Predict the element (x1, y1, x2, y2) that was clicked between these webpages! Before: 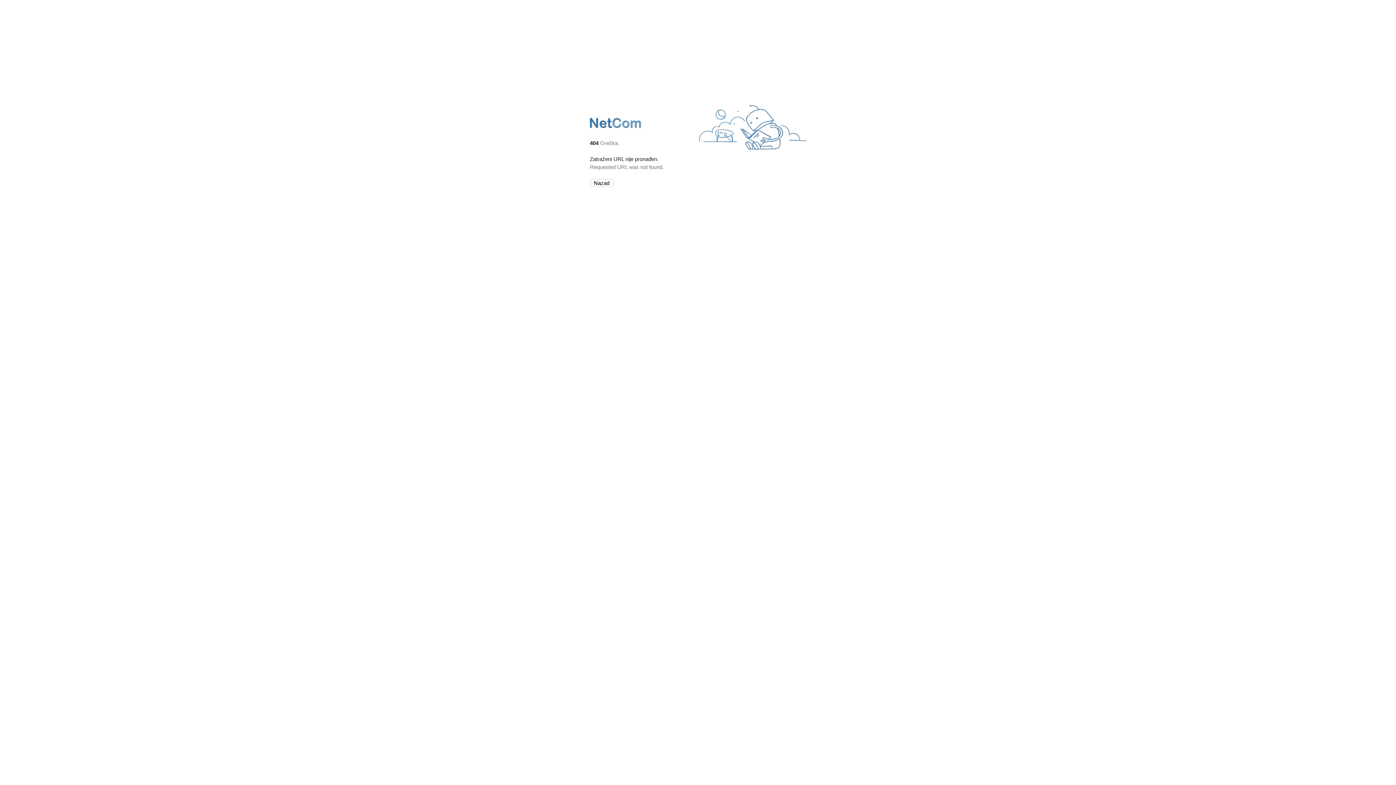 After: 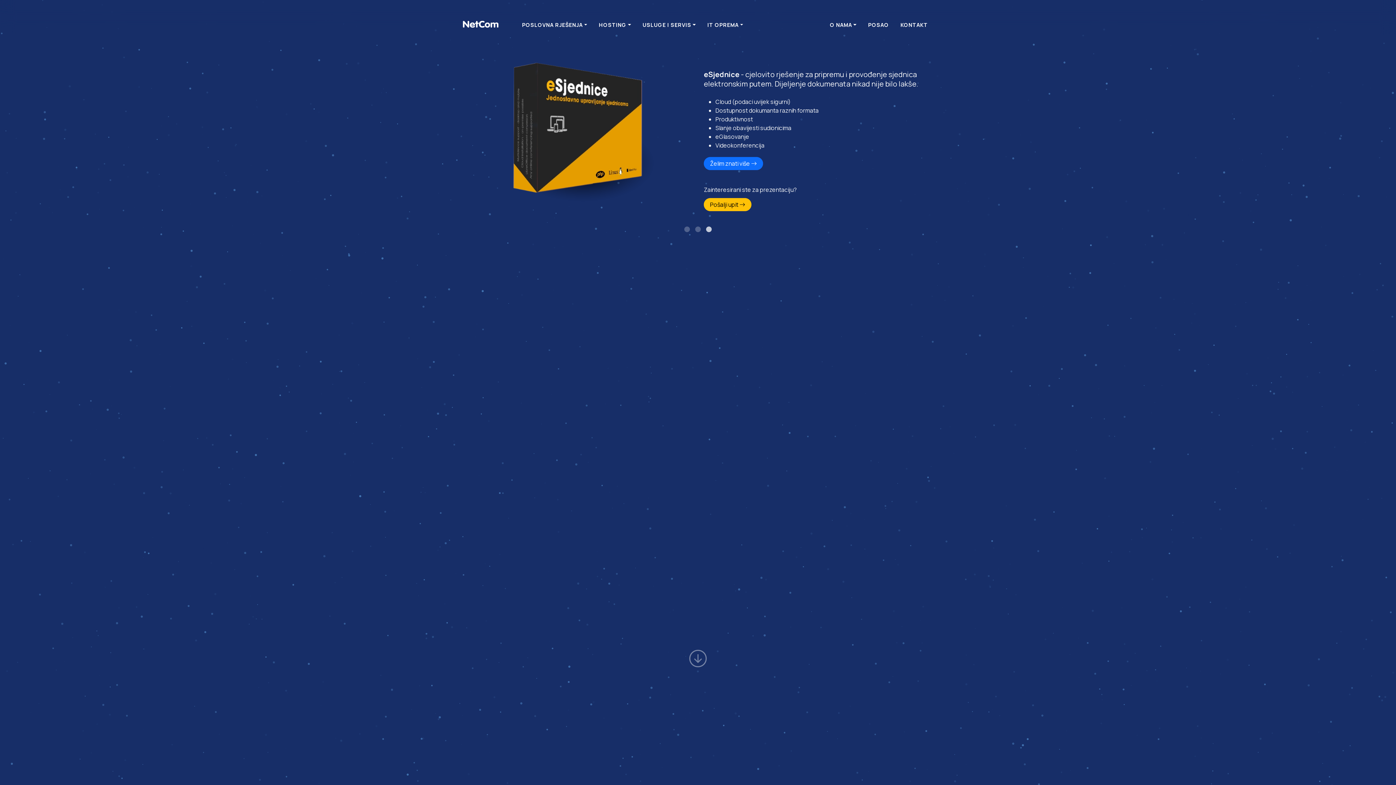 Action: bbox: (590, 127, 642, 134)